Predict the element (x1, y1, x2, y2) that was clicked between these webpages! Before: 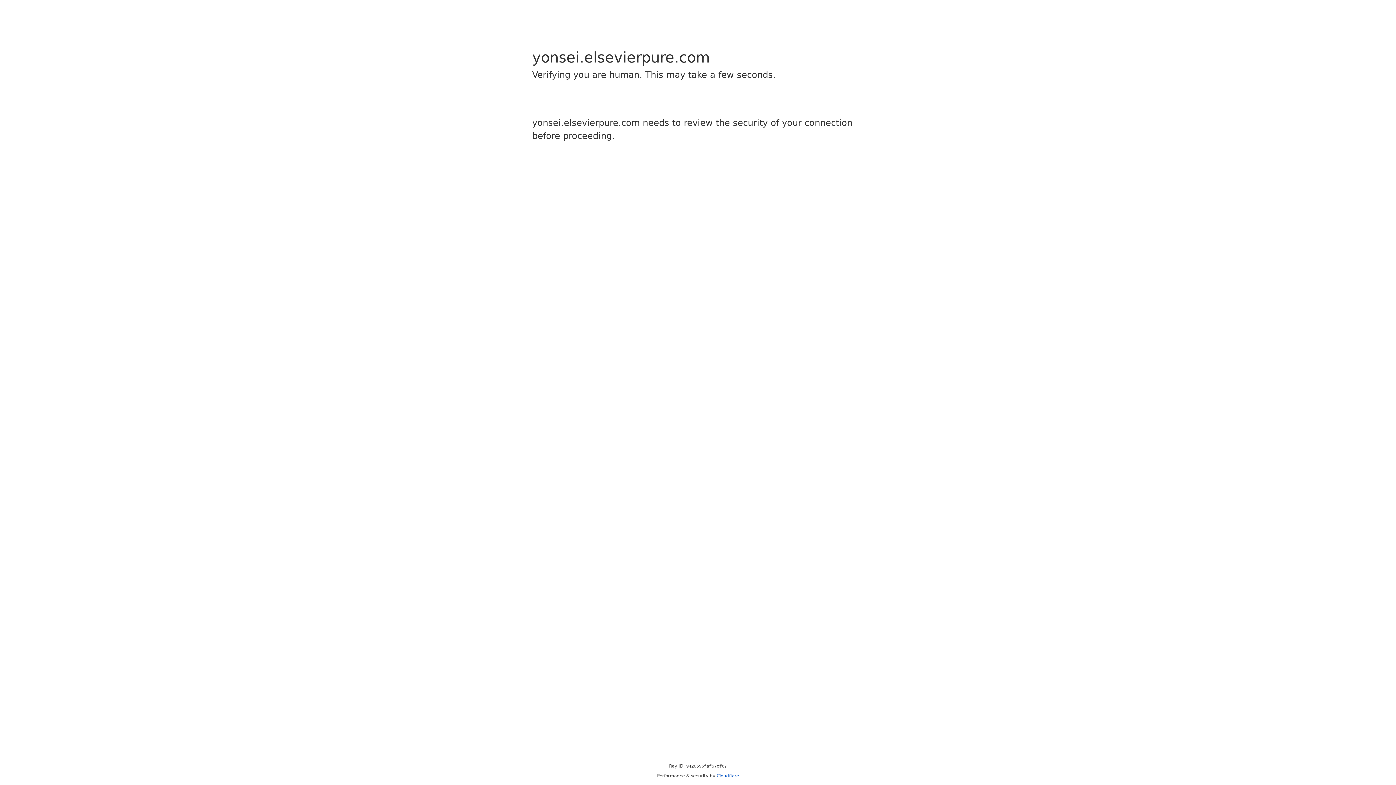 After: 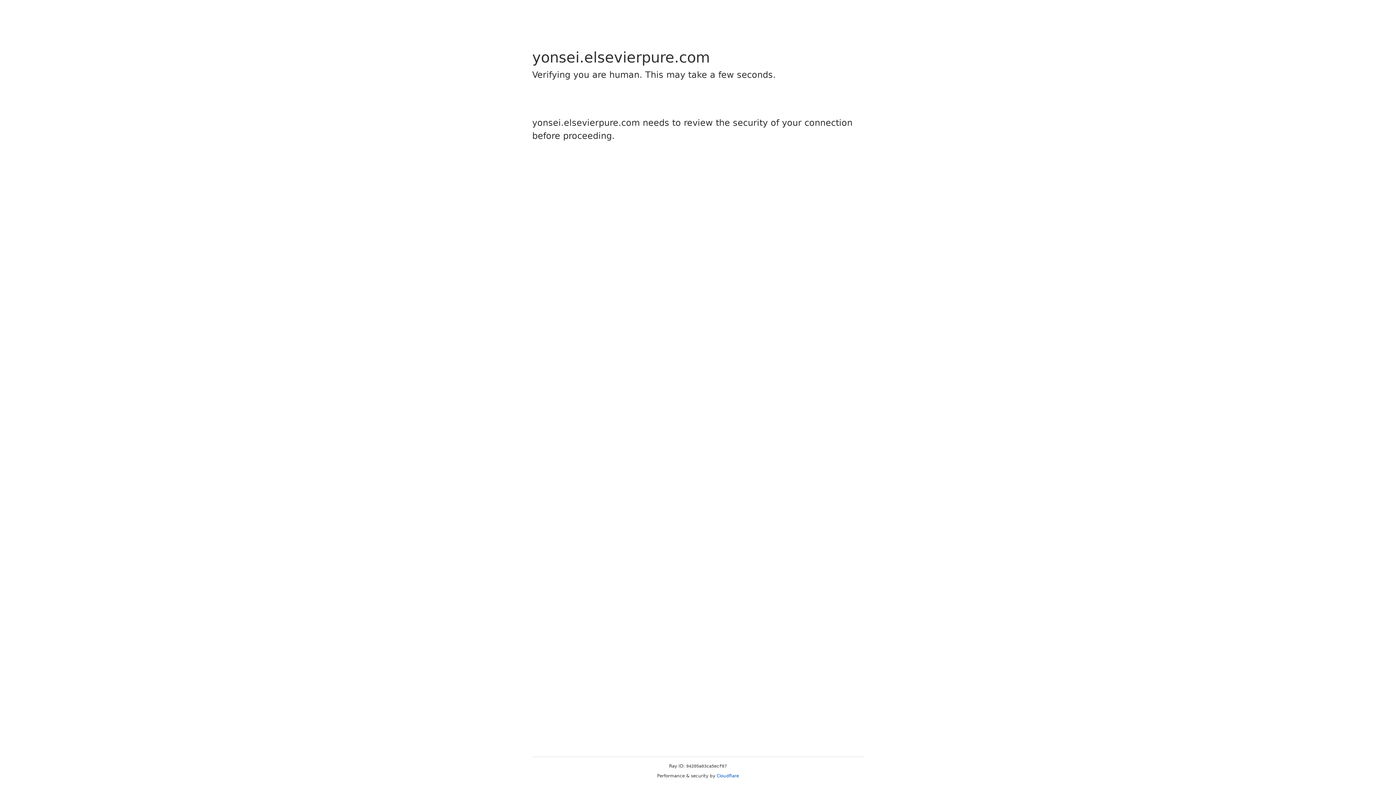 Action: label: Cloudflare bbox: (716, 773, 739, 778)